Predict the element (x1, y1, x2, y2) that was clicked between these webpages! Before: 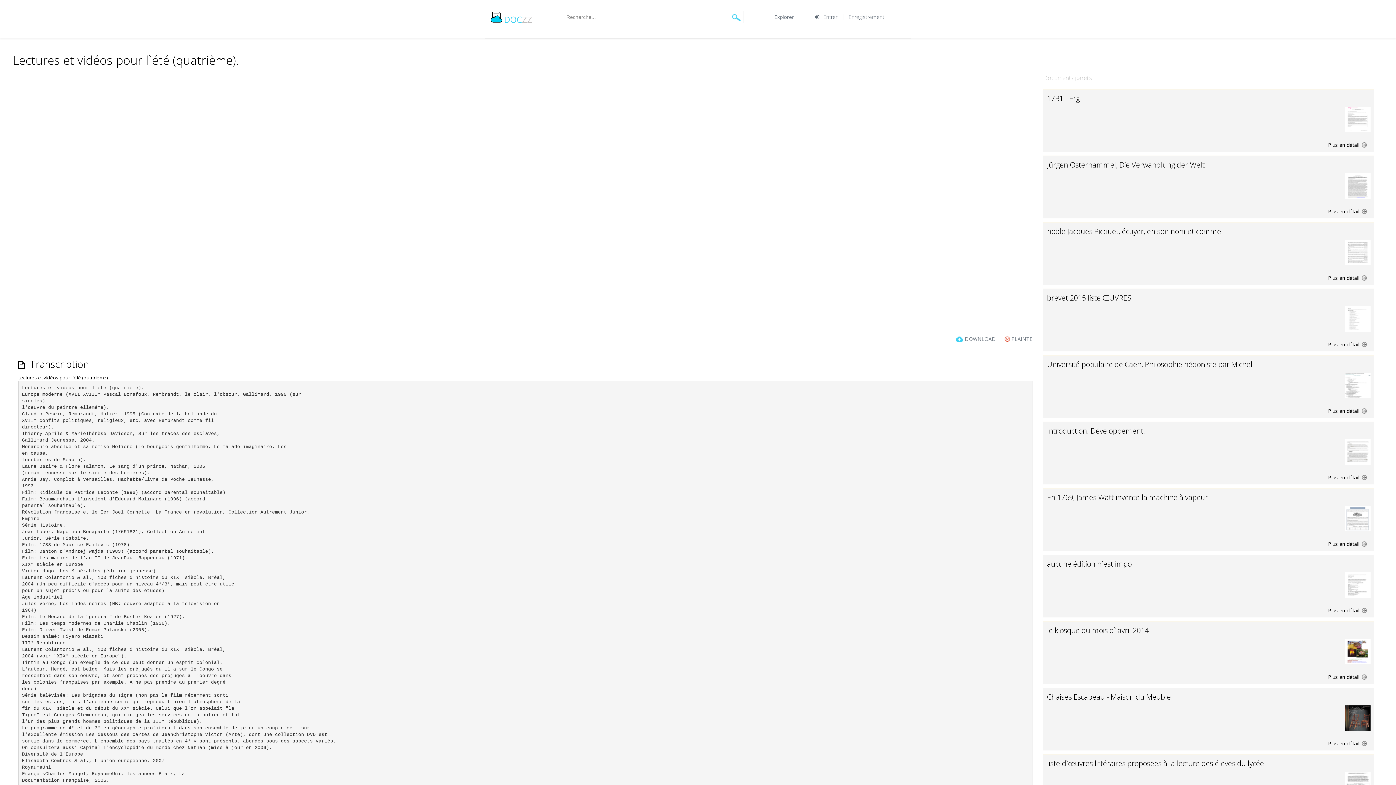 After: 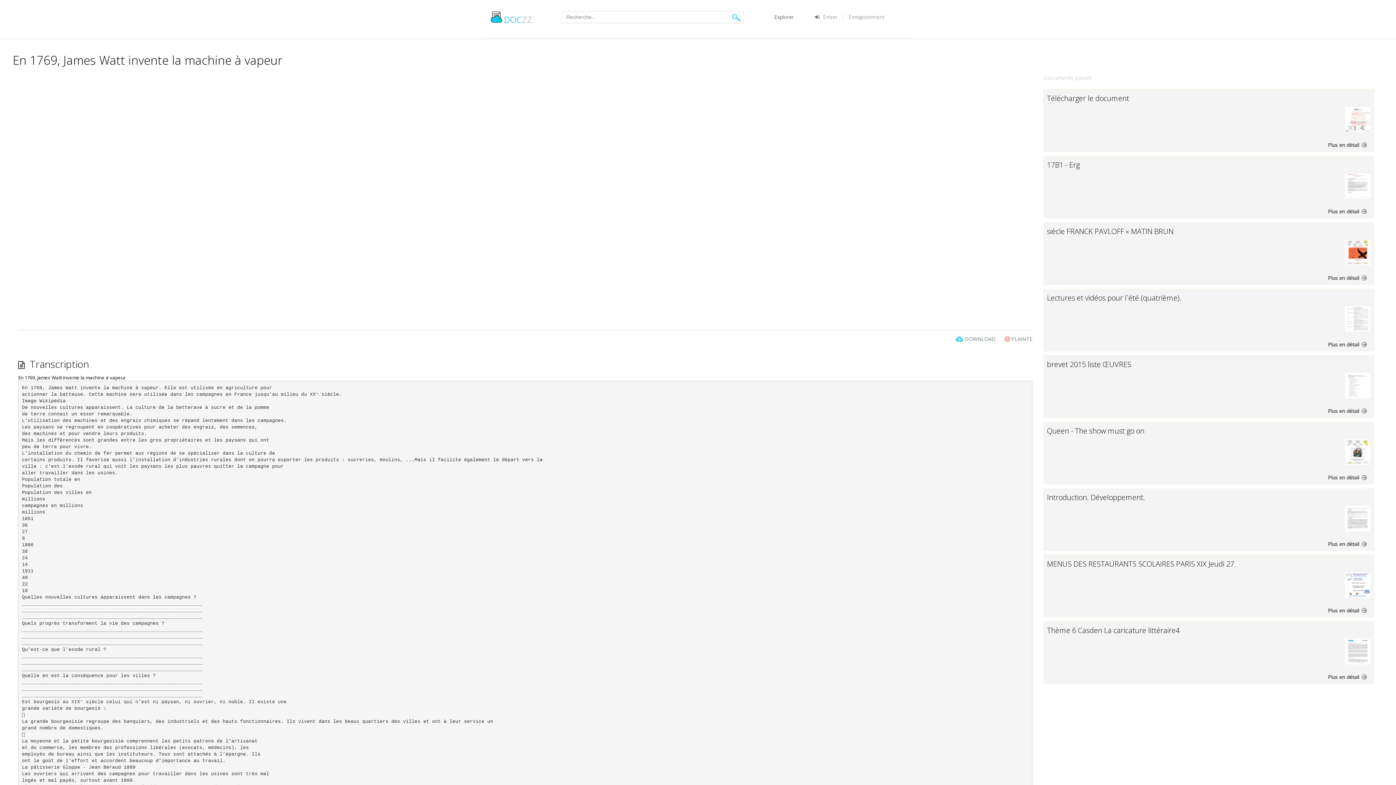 Action: bbox: (1047, 538, 1370, 547) label: Plus en détail 